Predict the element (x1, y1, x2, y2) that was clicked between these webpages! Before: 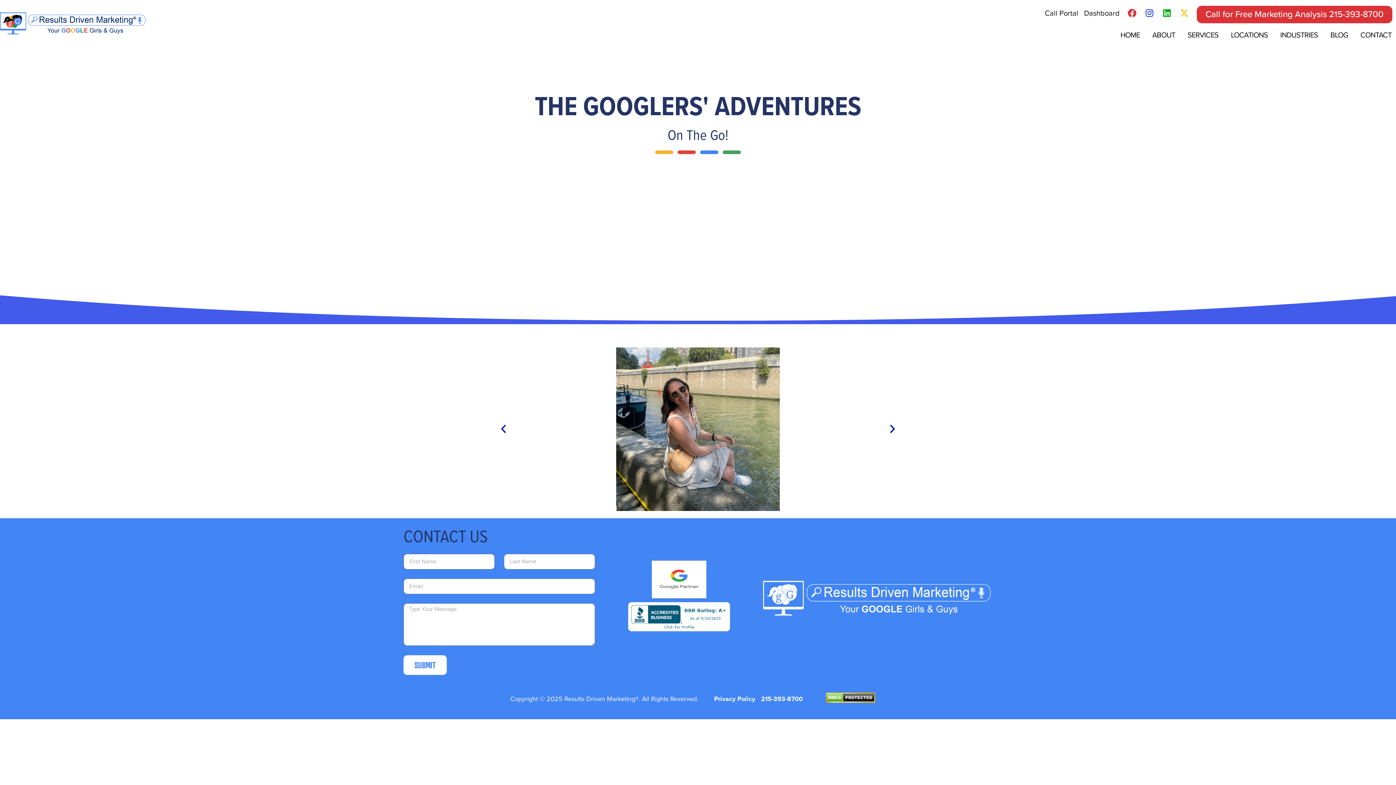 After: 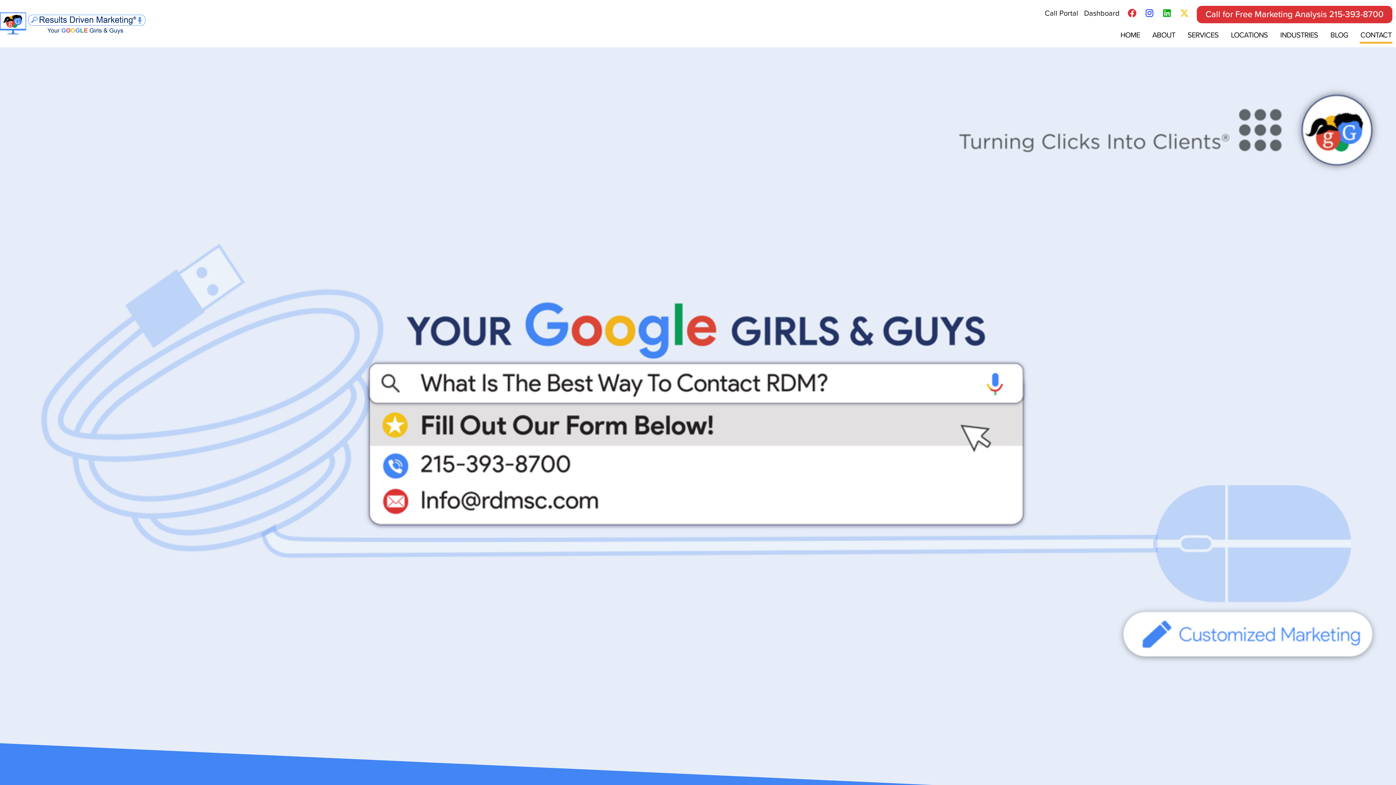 Action: label: CONTACT bbox: (1360, 26, 1392, 43)